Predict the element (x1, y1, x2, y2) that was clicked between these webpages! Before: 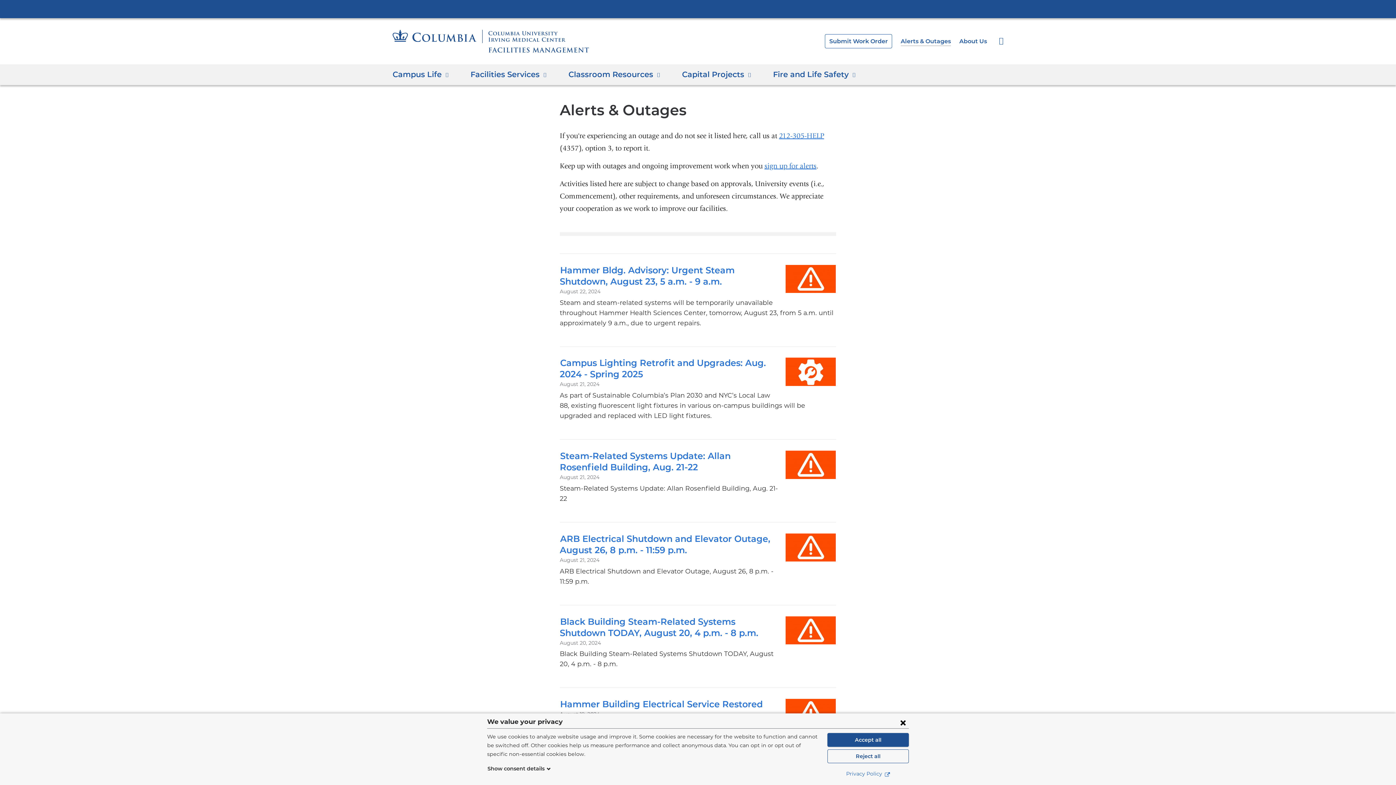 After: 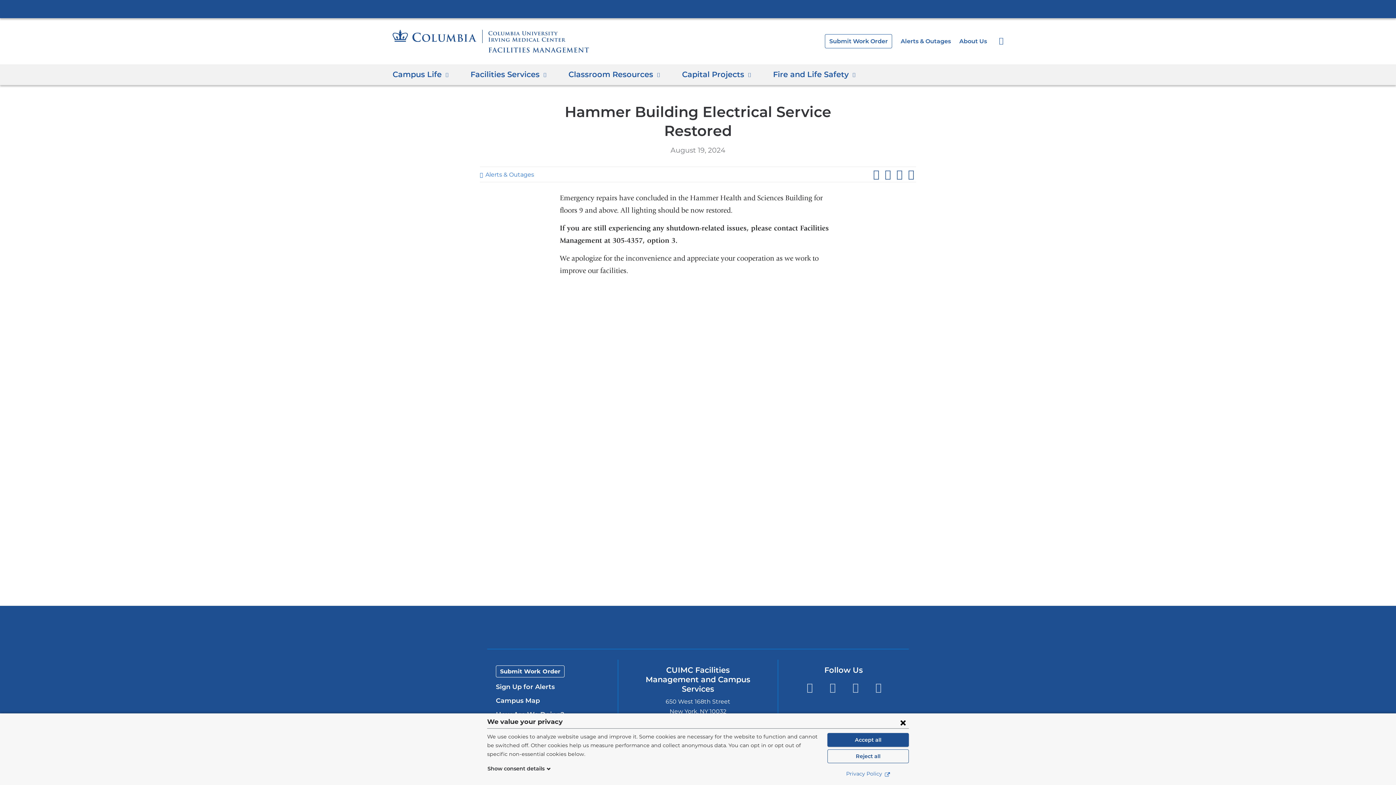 Action: bbox: (560, 699, 762, 709) label: Hammer Building Electrical Service Restored